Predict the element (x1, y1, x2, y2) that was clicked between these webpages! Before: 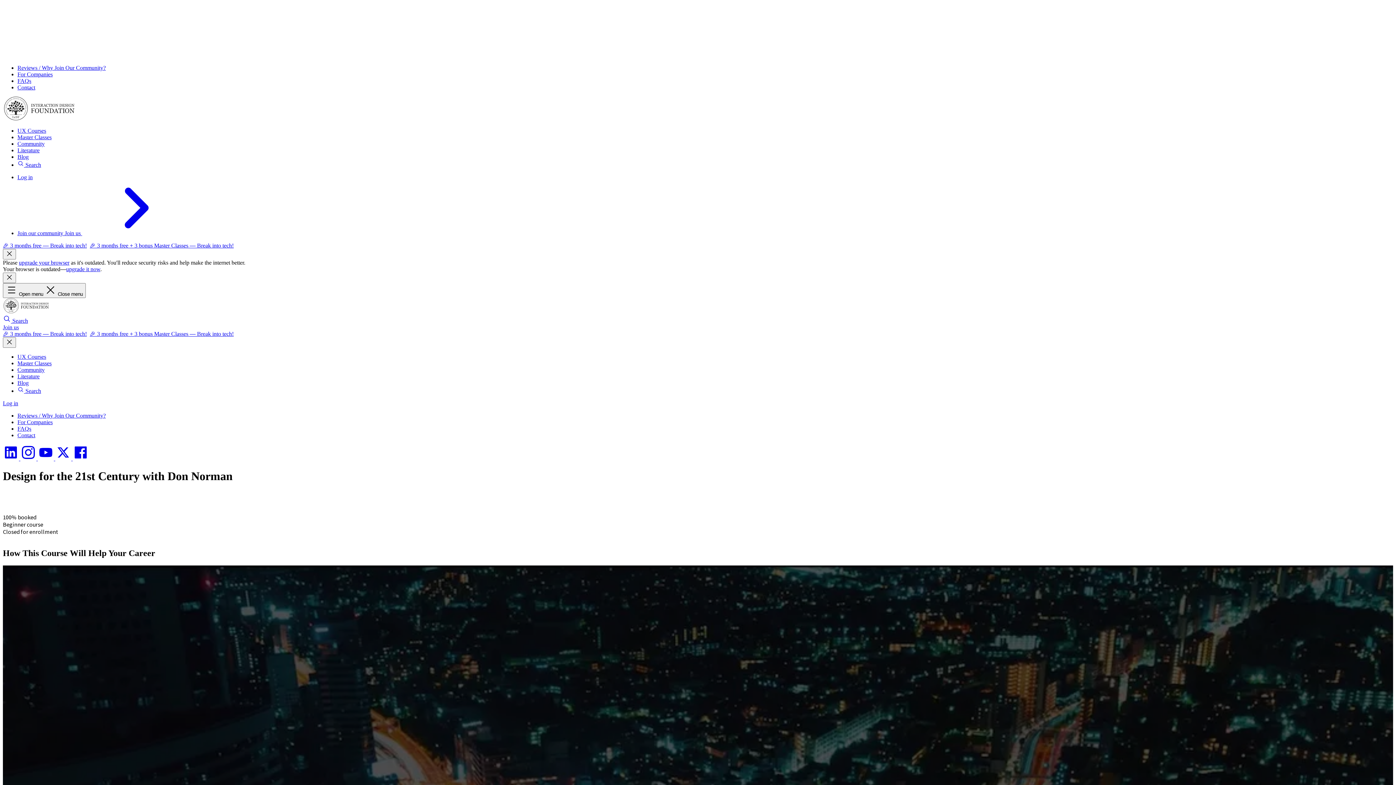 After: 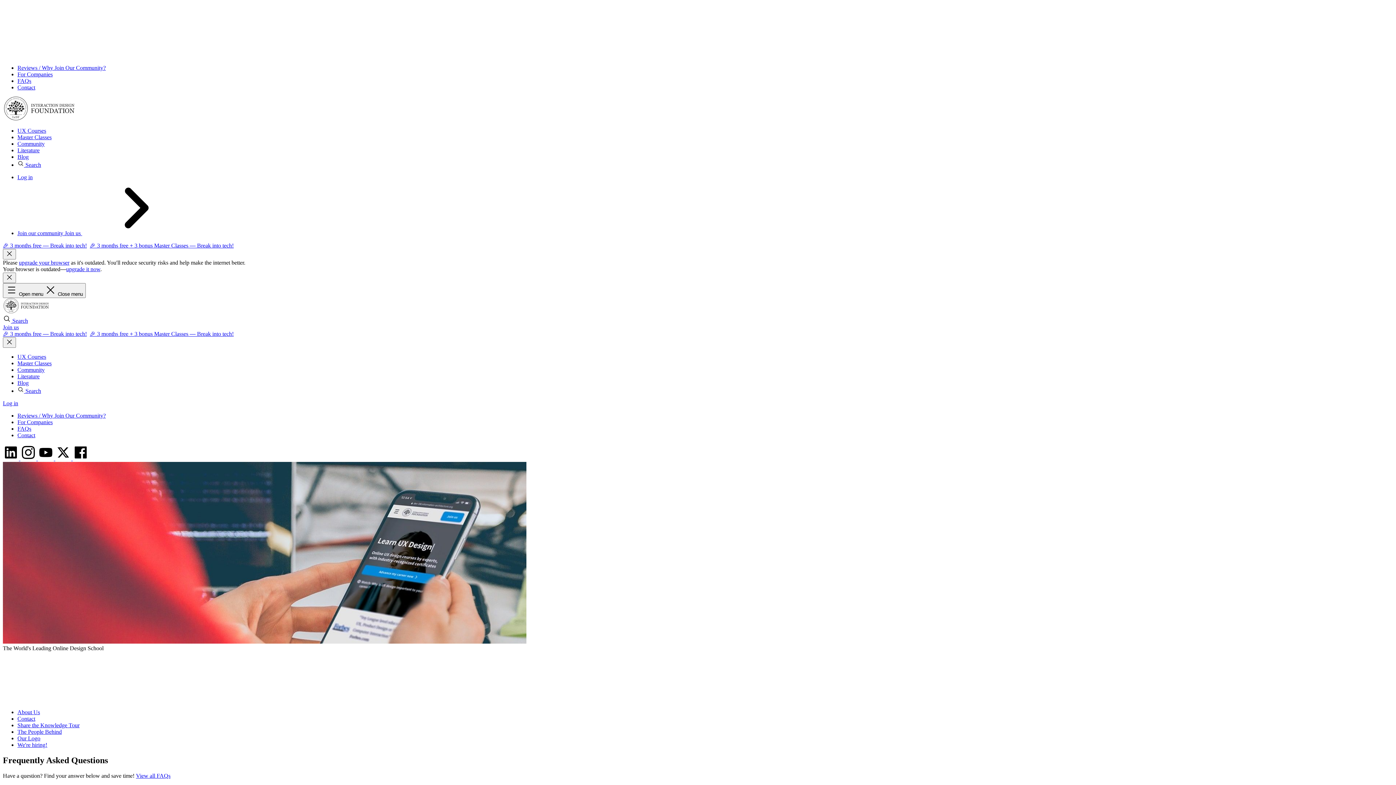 Action: bbox: (17, 84, 35, 90) label: Contact